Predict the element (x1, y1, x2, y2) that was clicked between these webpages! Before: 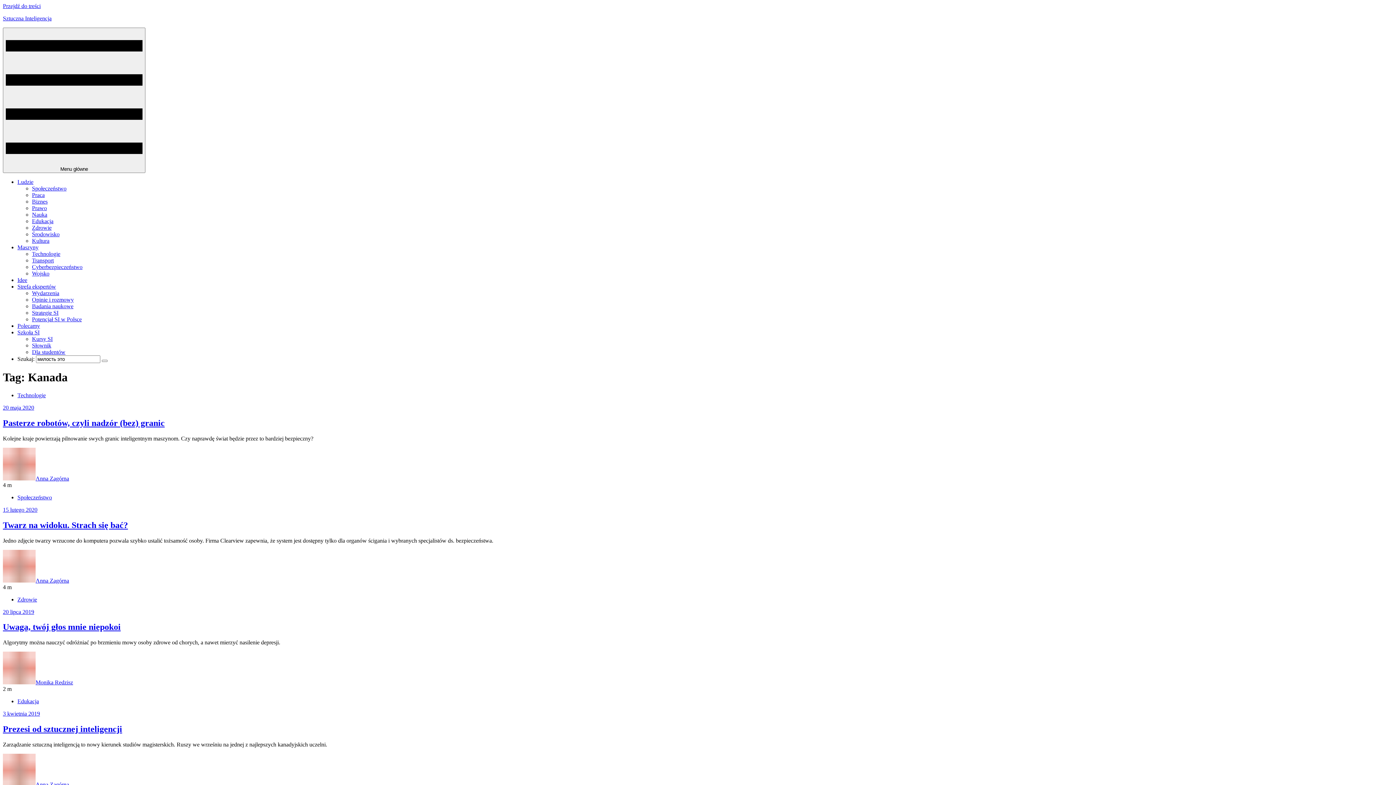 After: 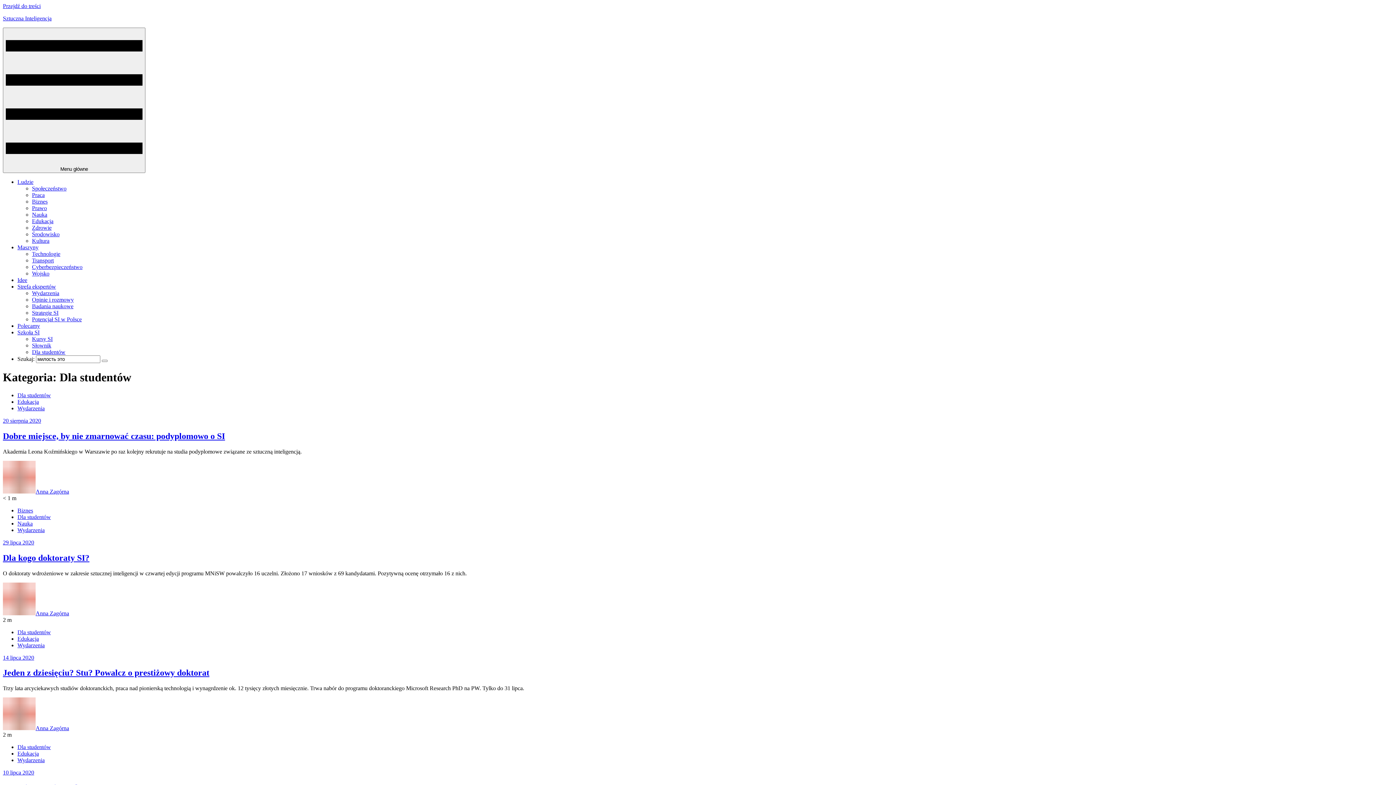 Action: label: Dla studentów bbox: (32, 349, 65, 355)